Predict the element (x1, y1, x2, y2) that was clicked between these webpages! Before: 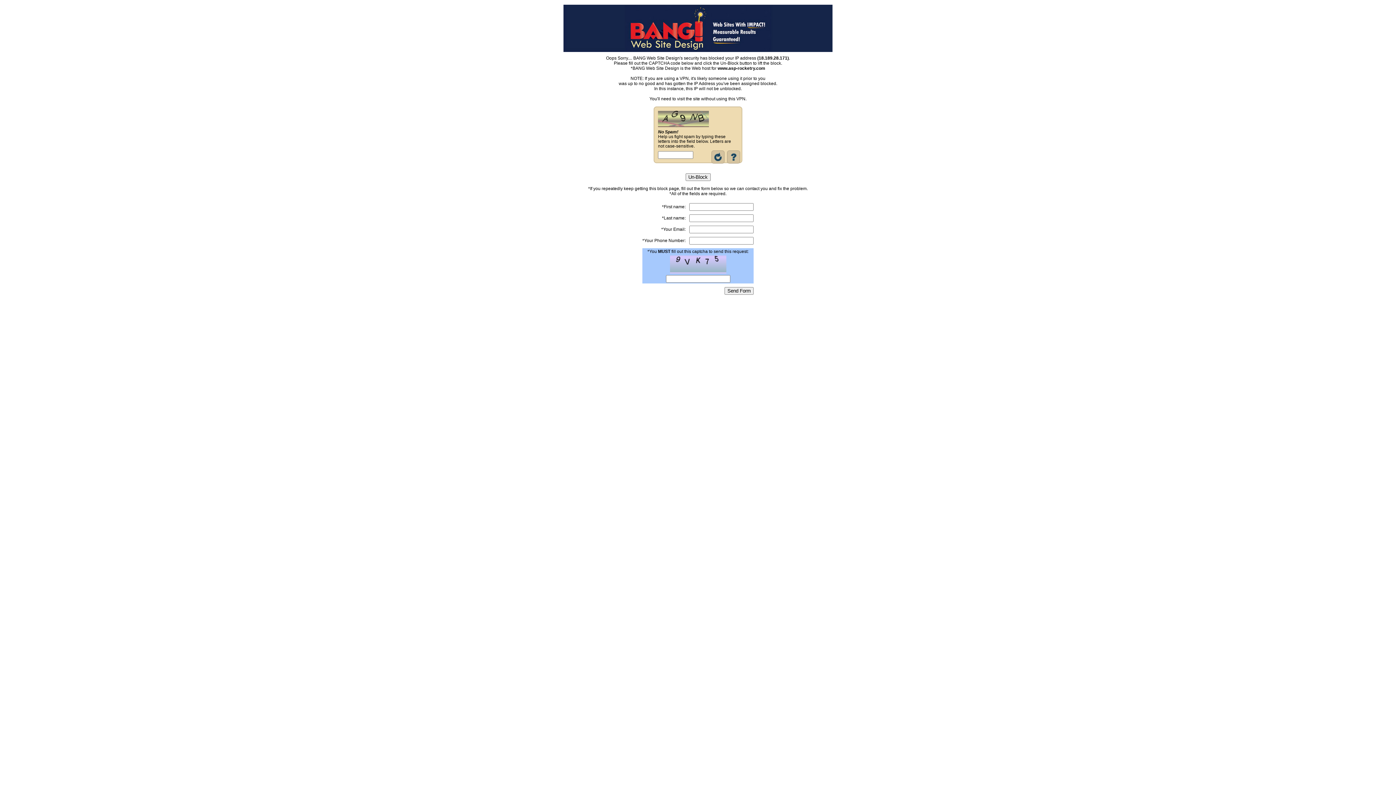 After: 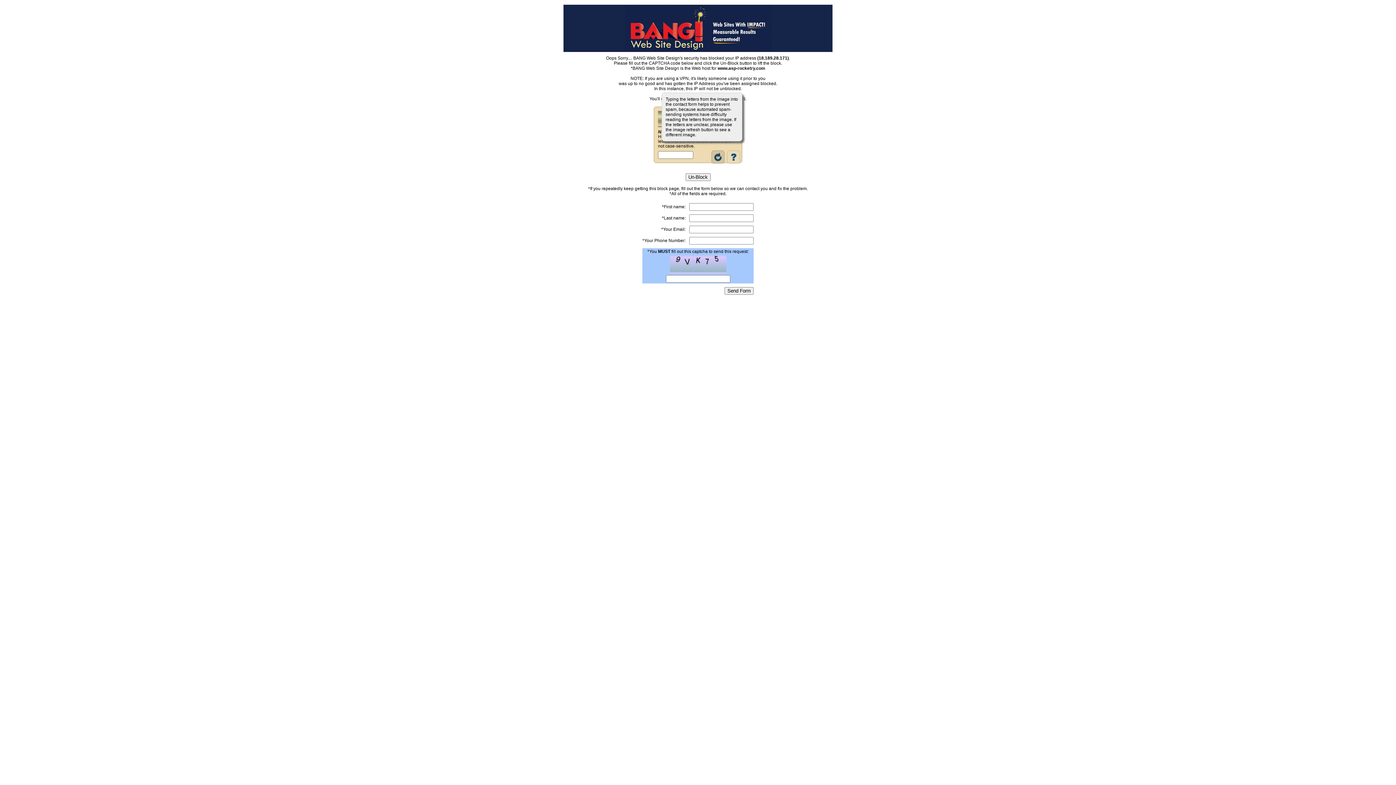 Action: bbox: (725, 159, 741, 164)